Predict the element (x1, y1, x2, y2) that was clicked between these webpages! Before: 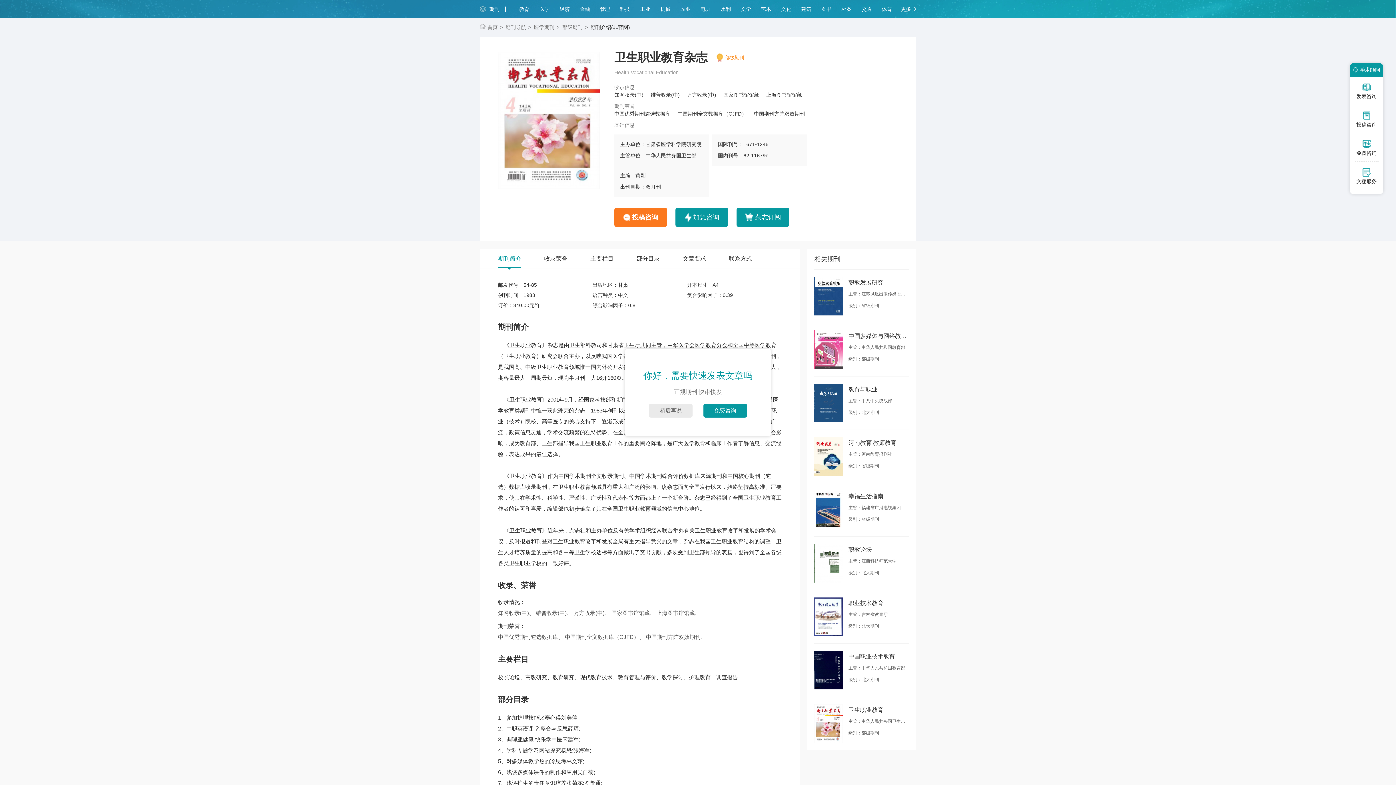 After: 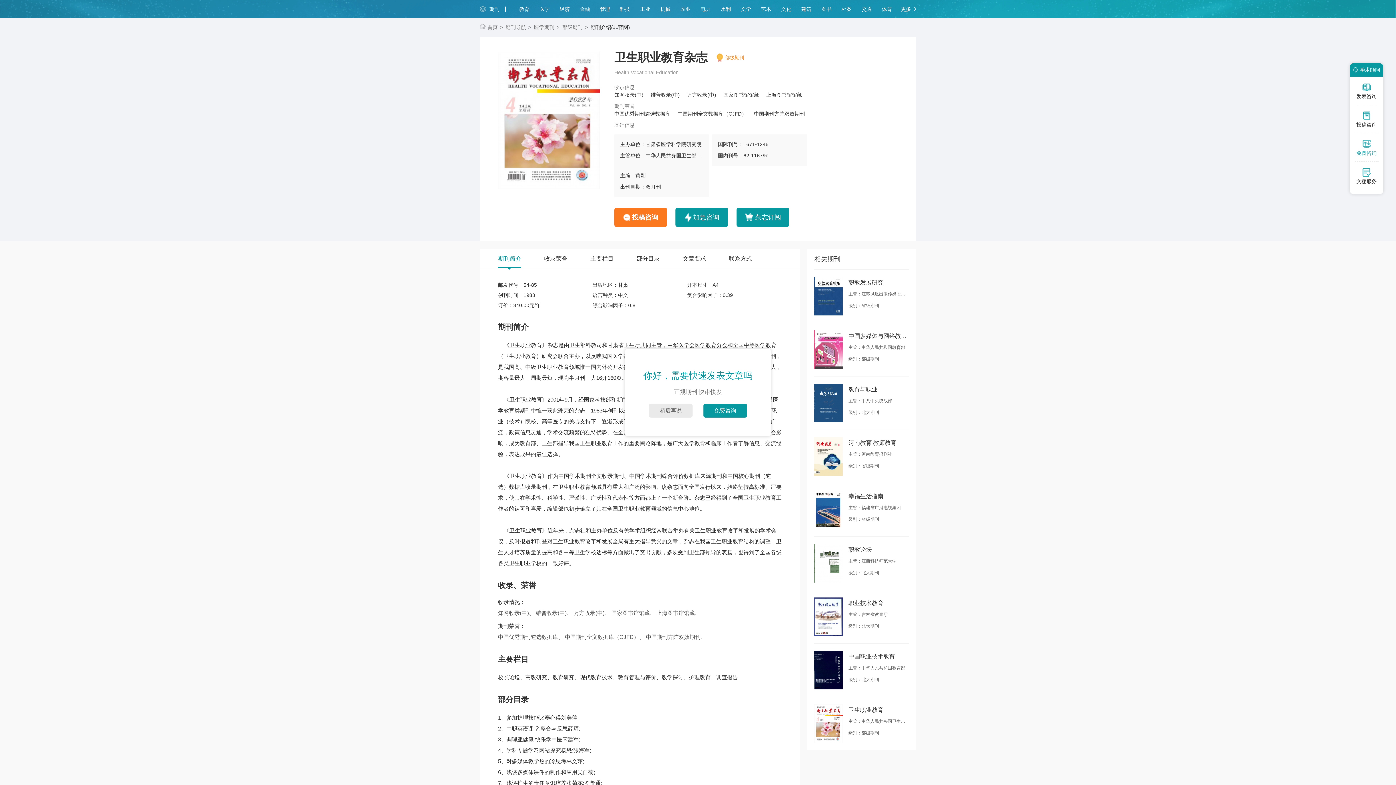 Action: label: 免费咨询 bbox: (1355, 139, 1378, 161)